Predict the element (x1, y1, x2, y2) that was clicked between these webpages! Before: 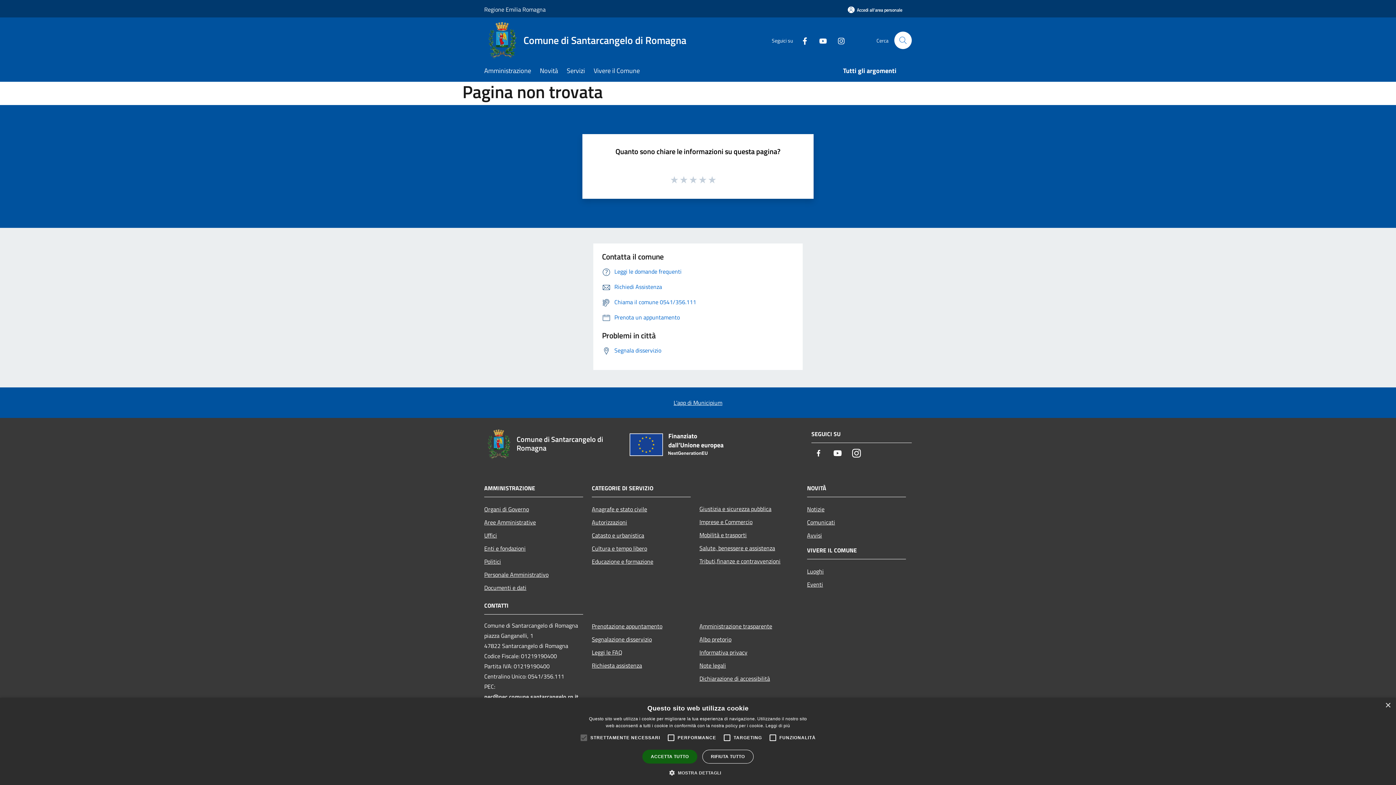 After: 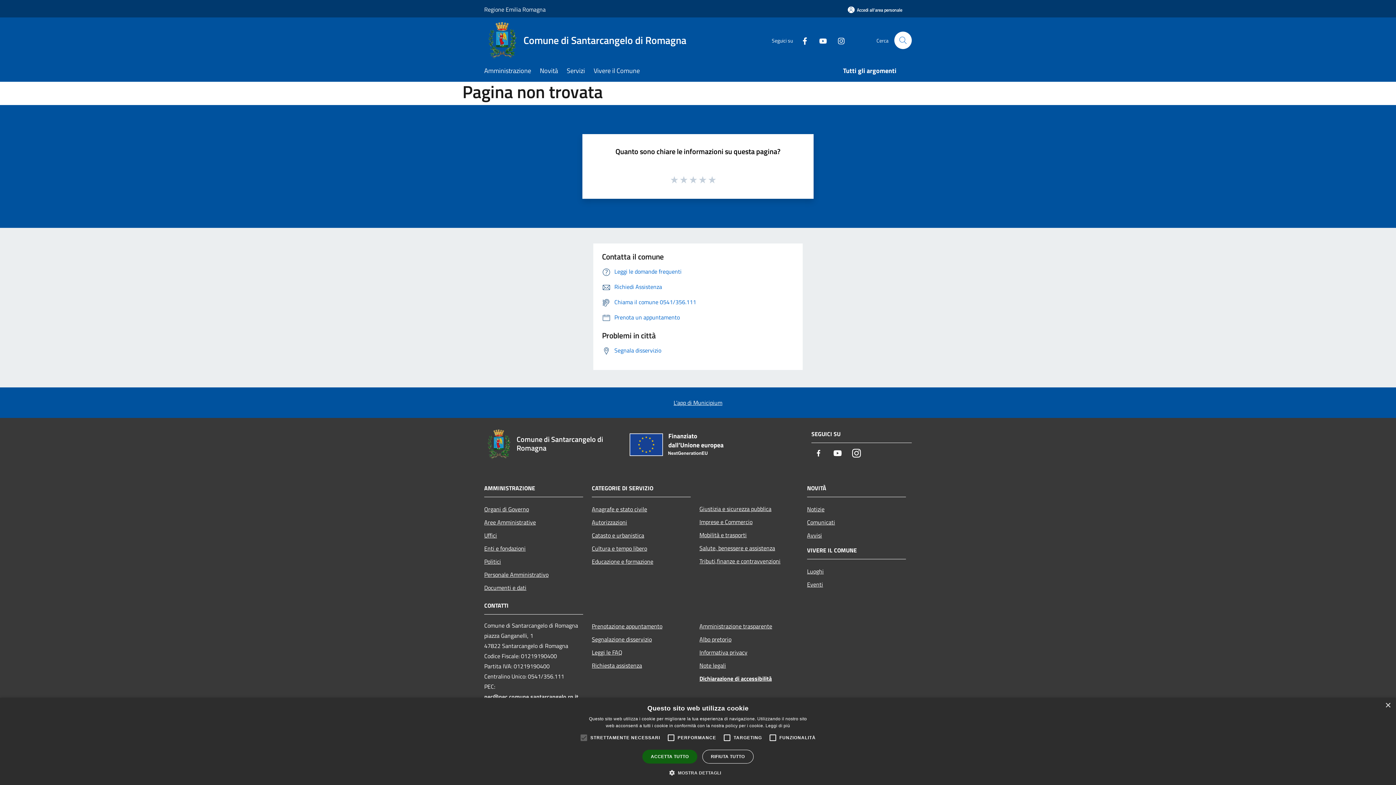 Action: bbox: (699, 672, 798, 685) label: Dichiarazione di accessibilità